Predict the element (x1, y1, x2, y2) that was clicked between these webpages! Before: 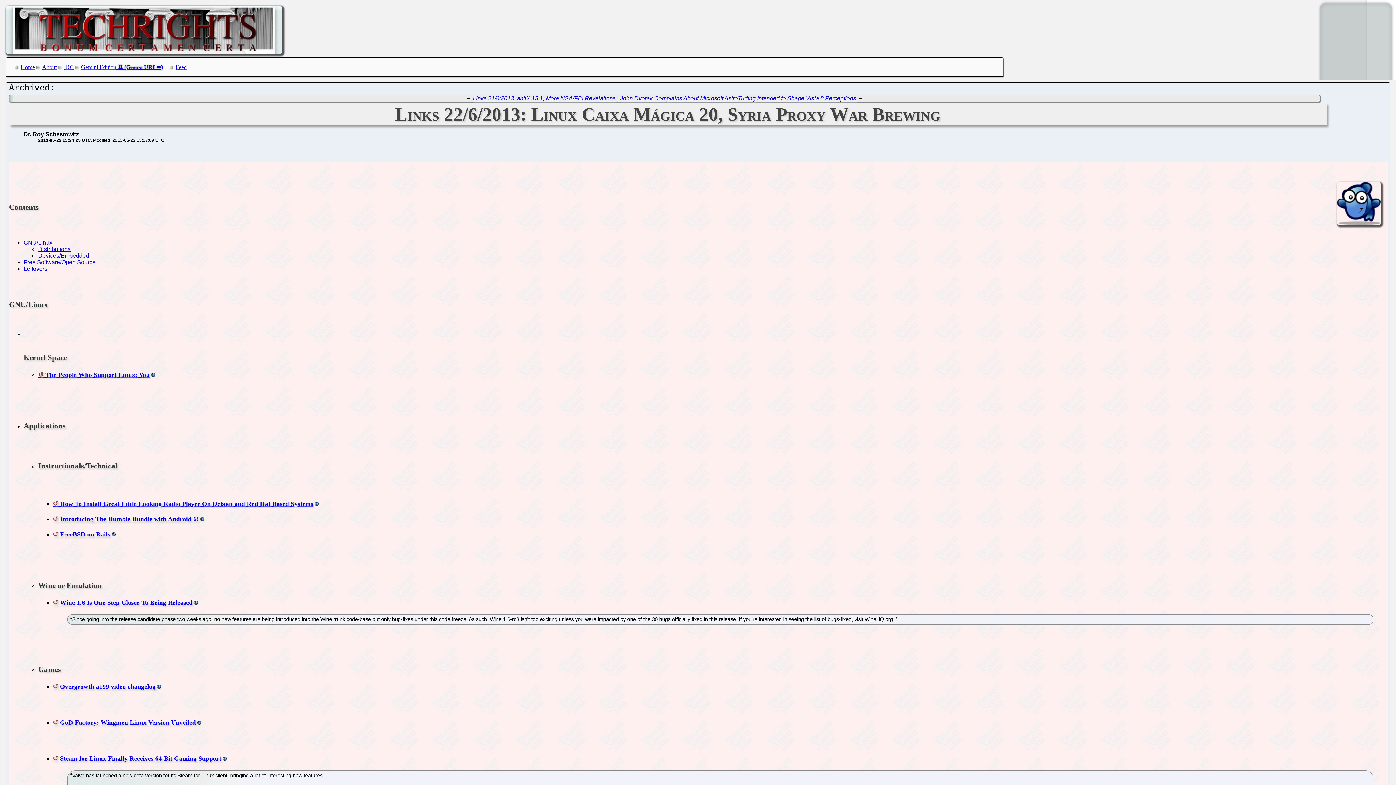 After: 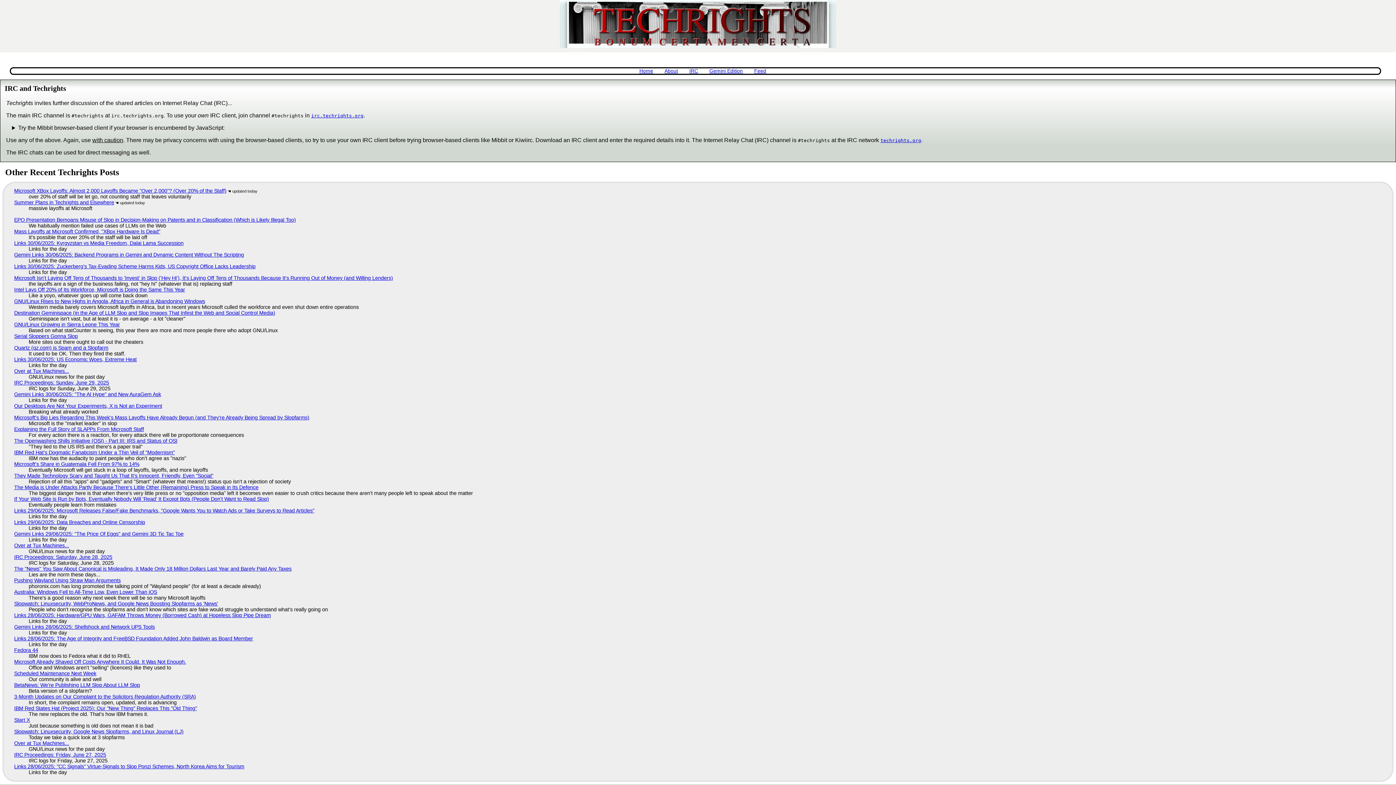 Action: bbox: (64, 64, 73, 70) label: IRC